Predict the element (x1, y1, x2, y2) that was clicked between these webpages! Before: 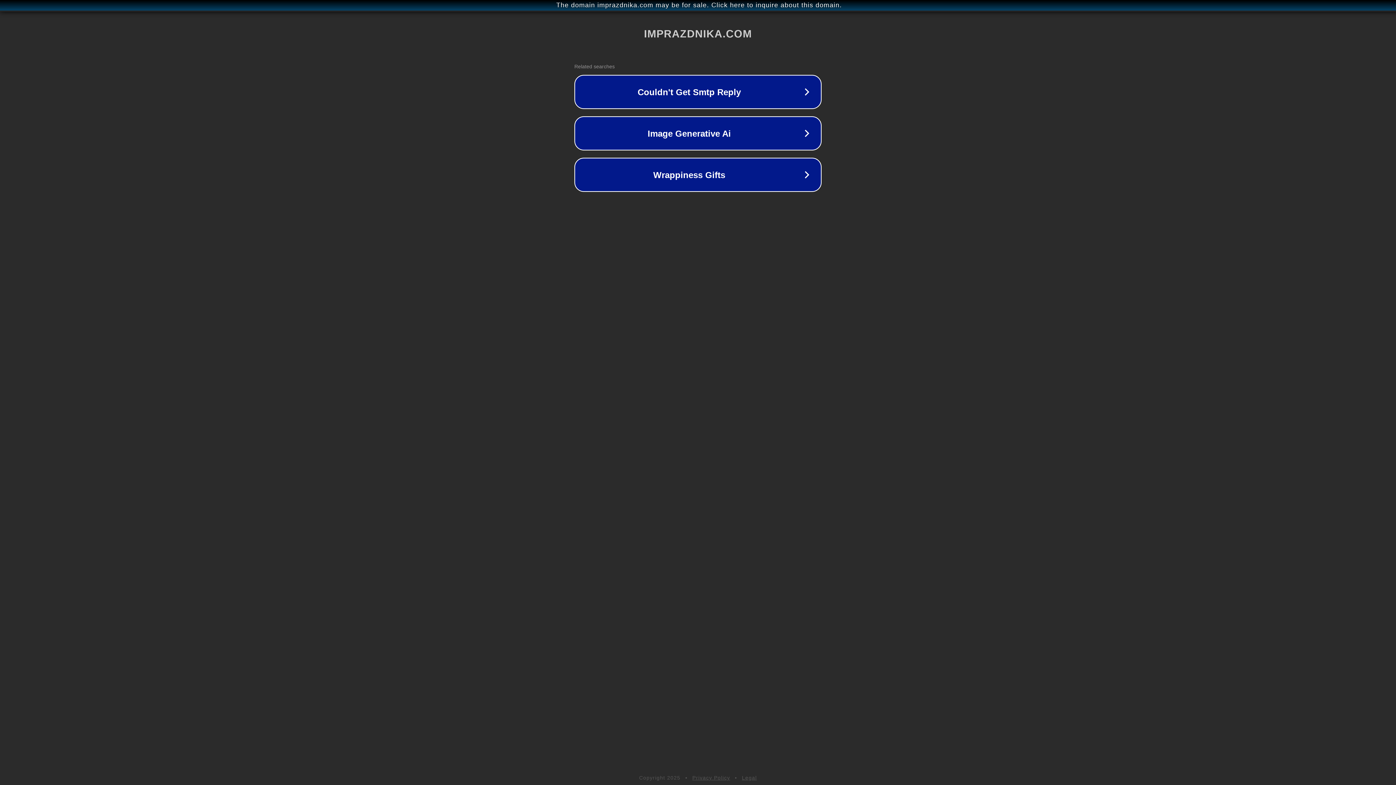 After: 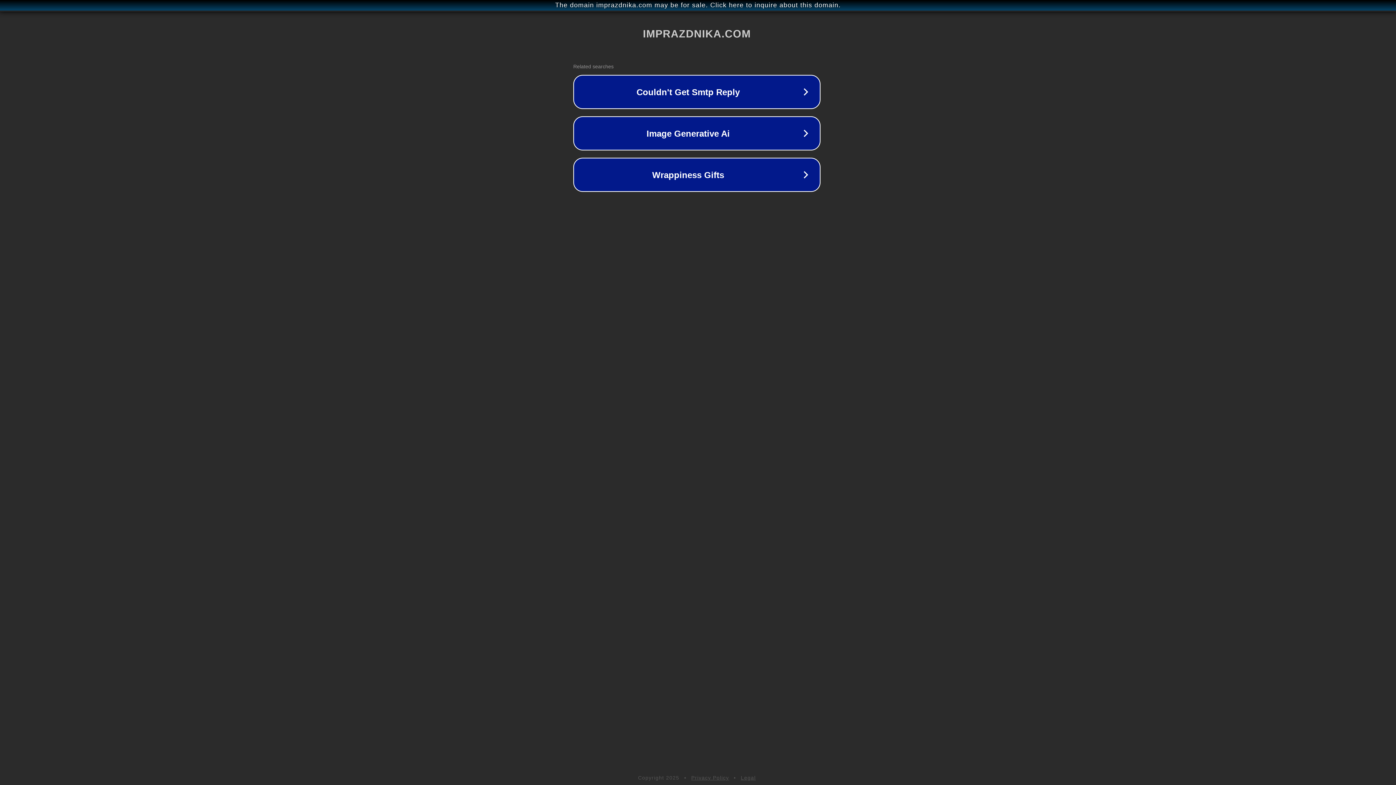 Action: label: The domain imprazdnika.com may be for sale. Click here to inquire about this domain. bbox: (1, 1, 1397, 9)